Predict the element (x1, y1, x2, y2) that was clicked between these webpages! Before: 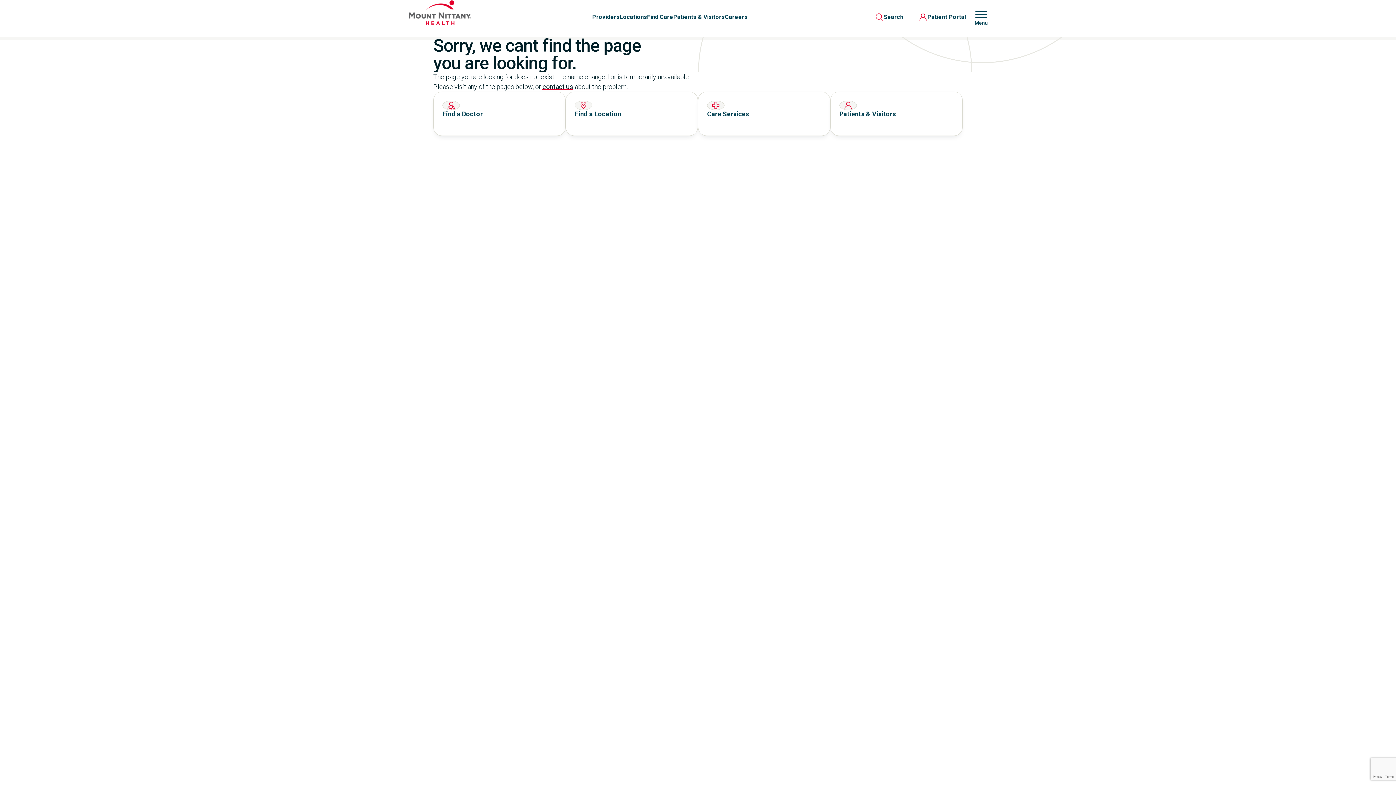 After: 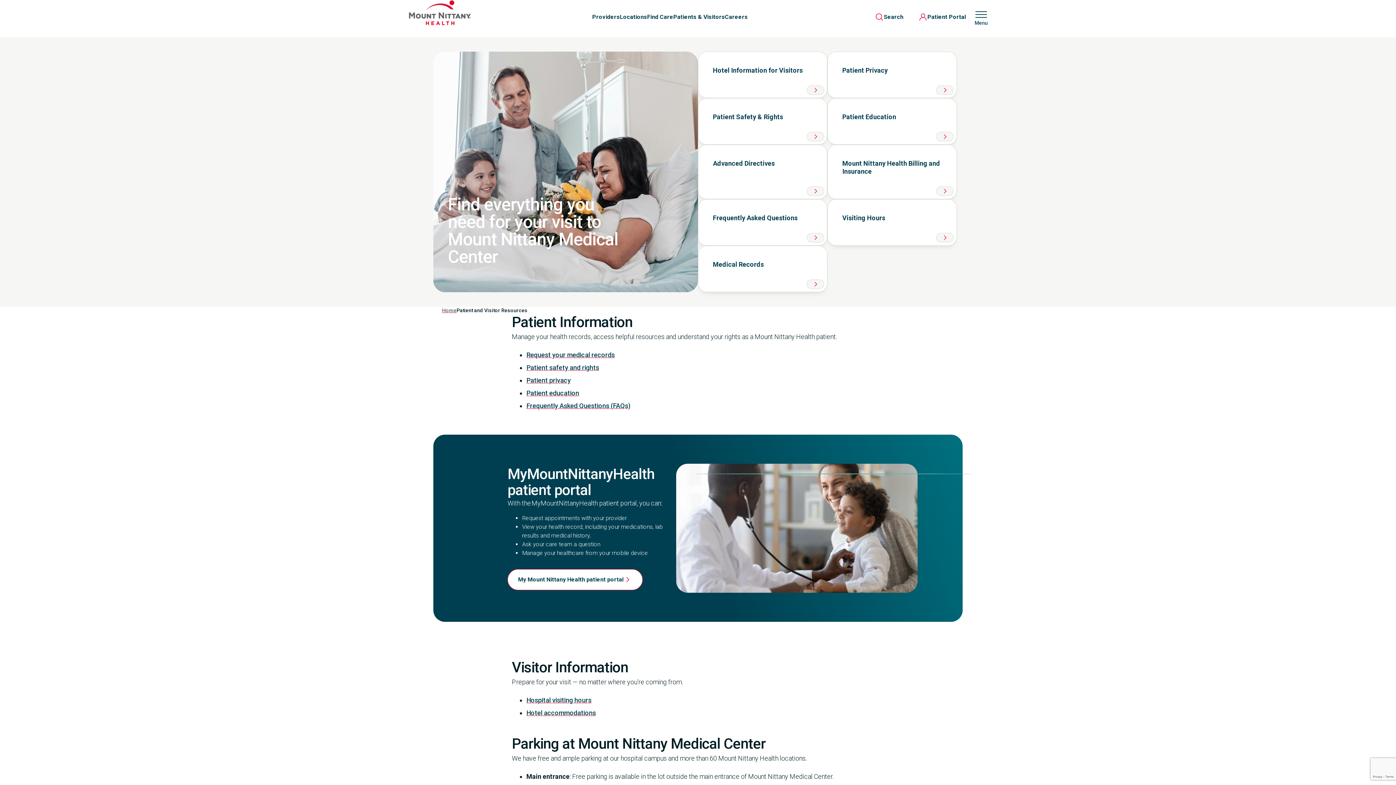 Action: label: Patients & Visitors bbox: (830, 91, 962, 136)